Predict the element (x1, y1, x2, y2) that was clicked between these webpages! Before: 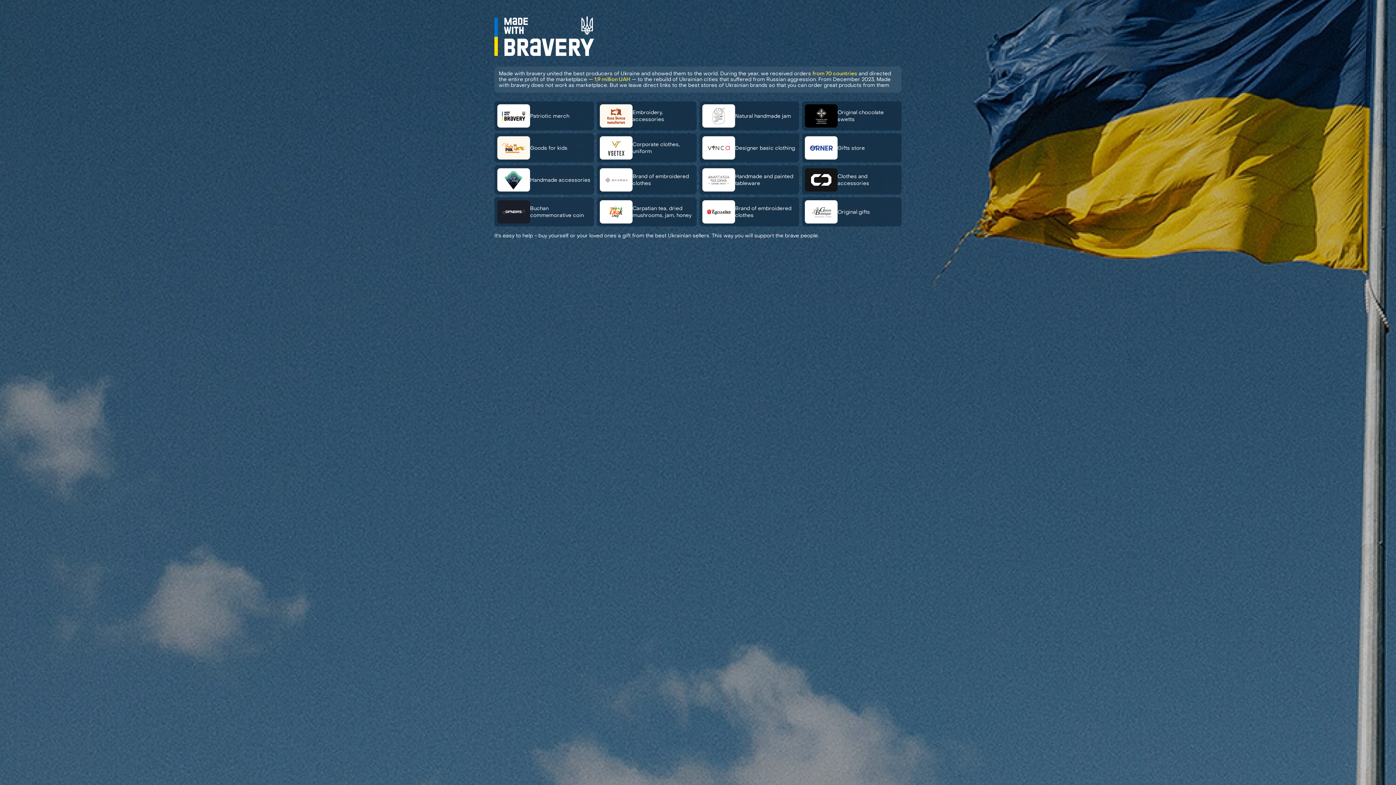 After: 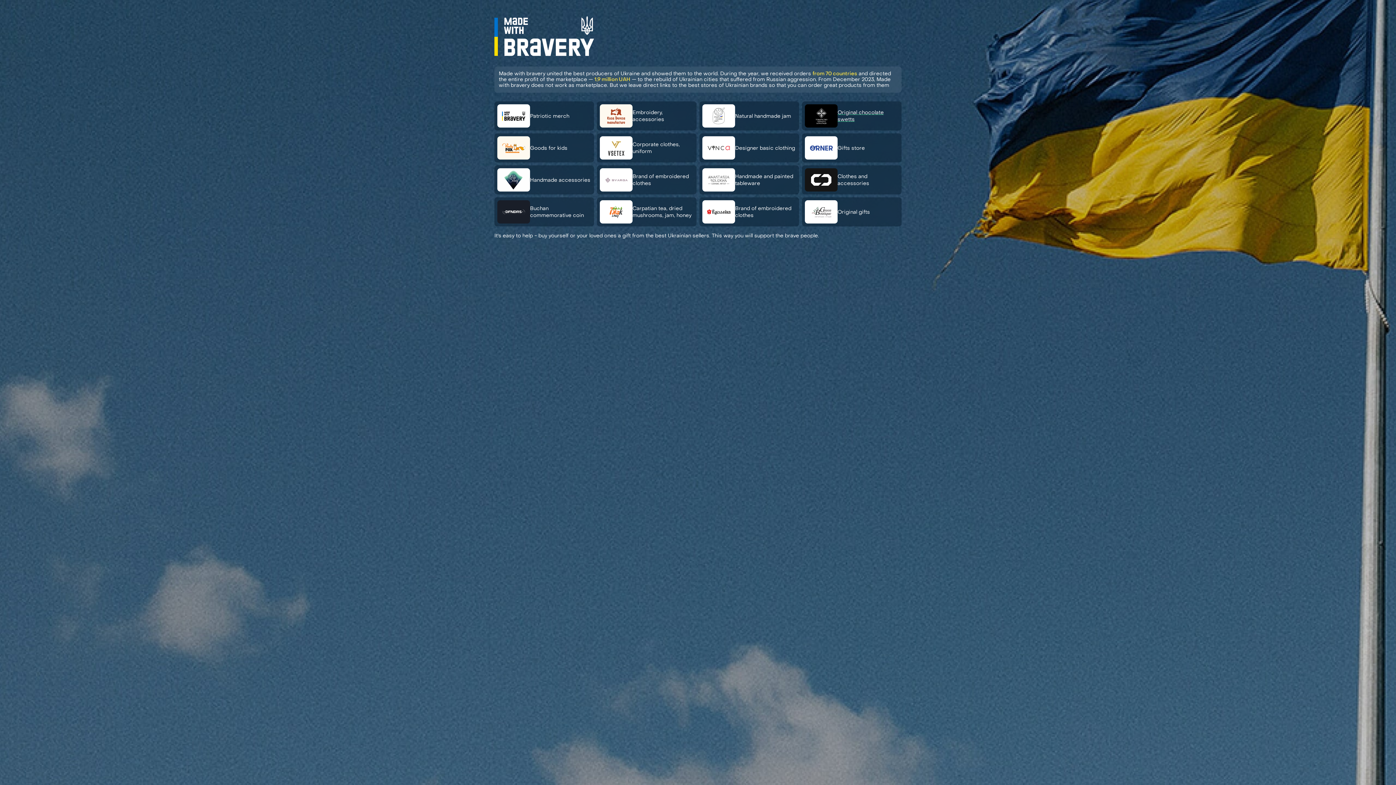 Action: label: Original chocolate swetts bbox: (802, 101, 901, 130)